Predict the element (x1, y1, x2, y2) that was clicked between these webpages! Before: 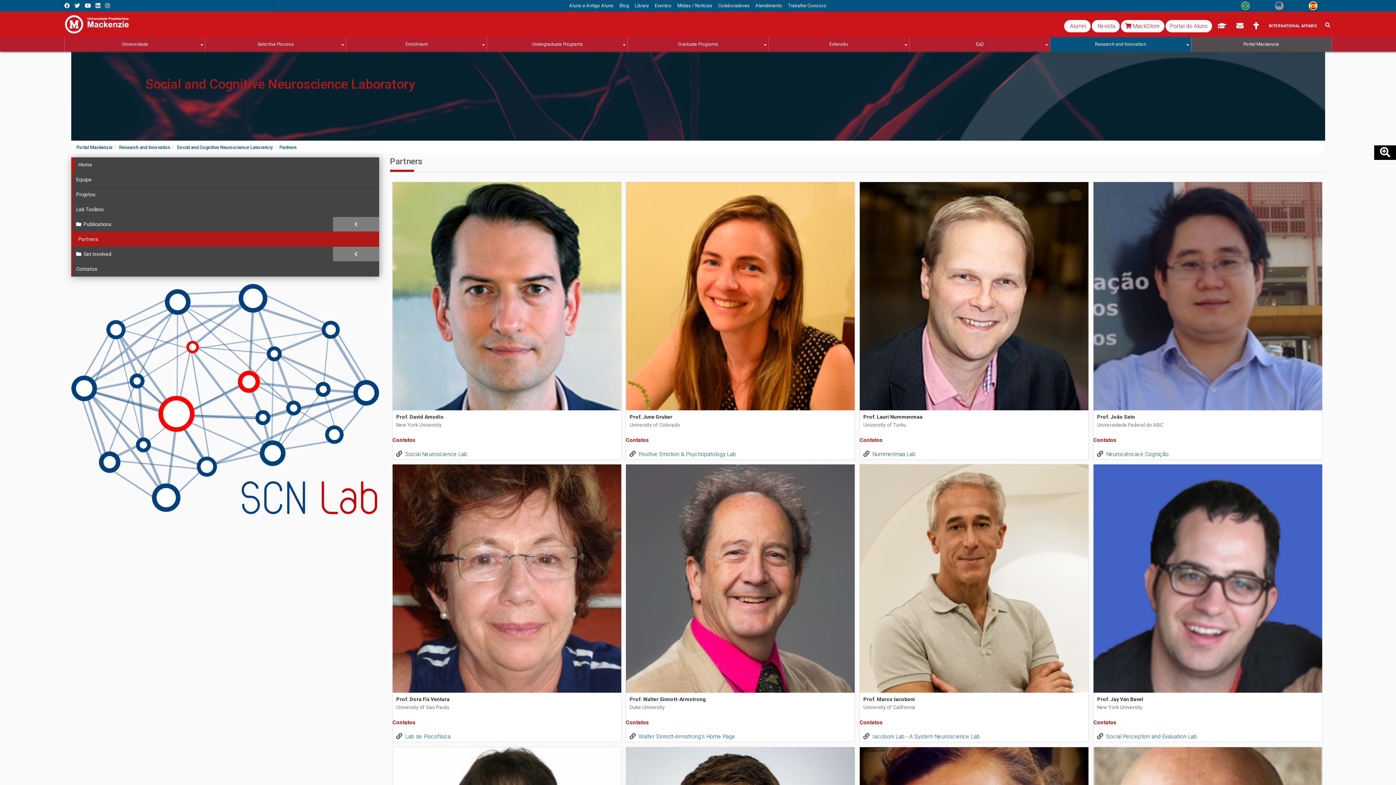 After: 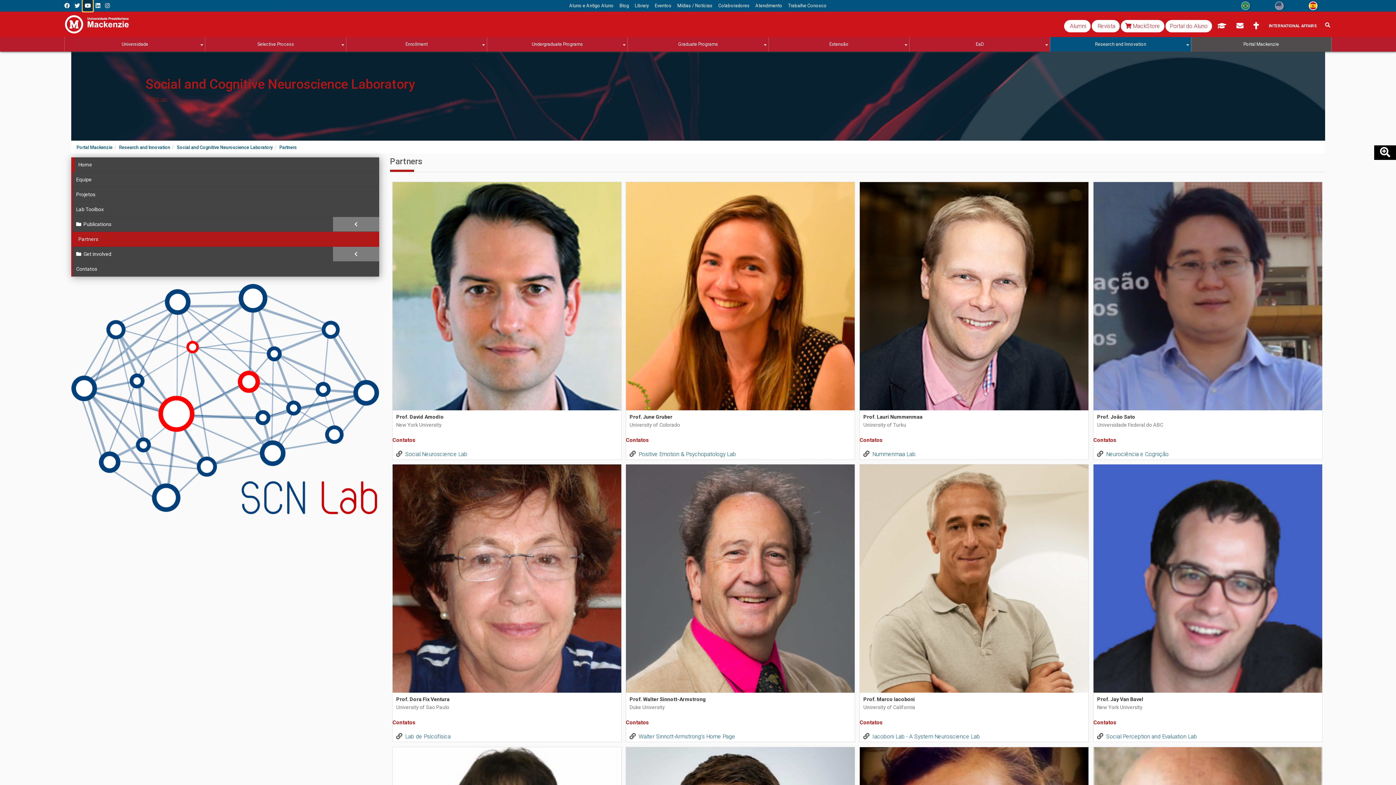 Action: bbox: (82, 0, 92, 11)